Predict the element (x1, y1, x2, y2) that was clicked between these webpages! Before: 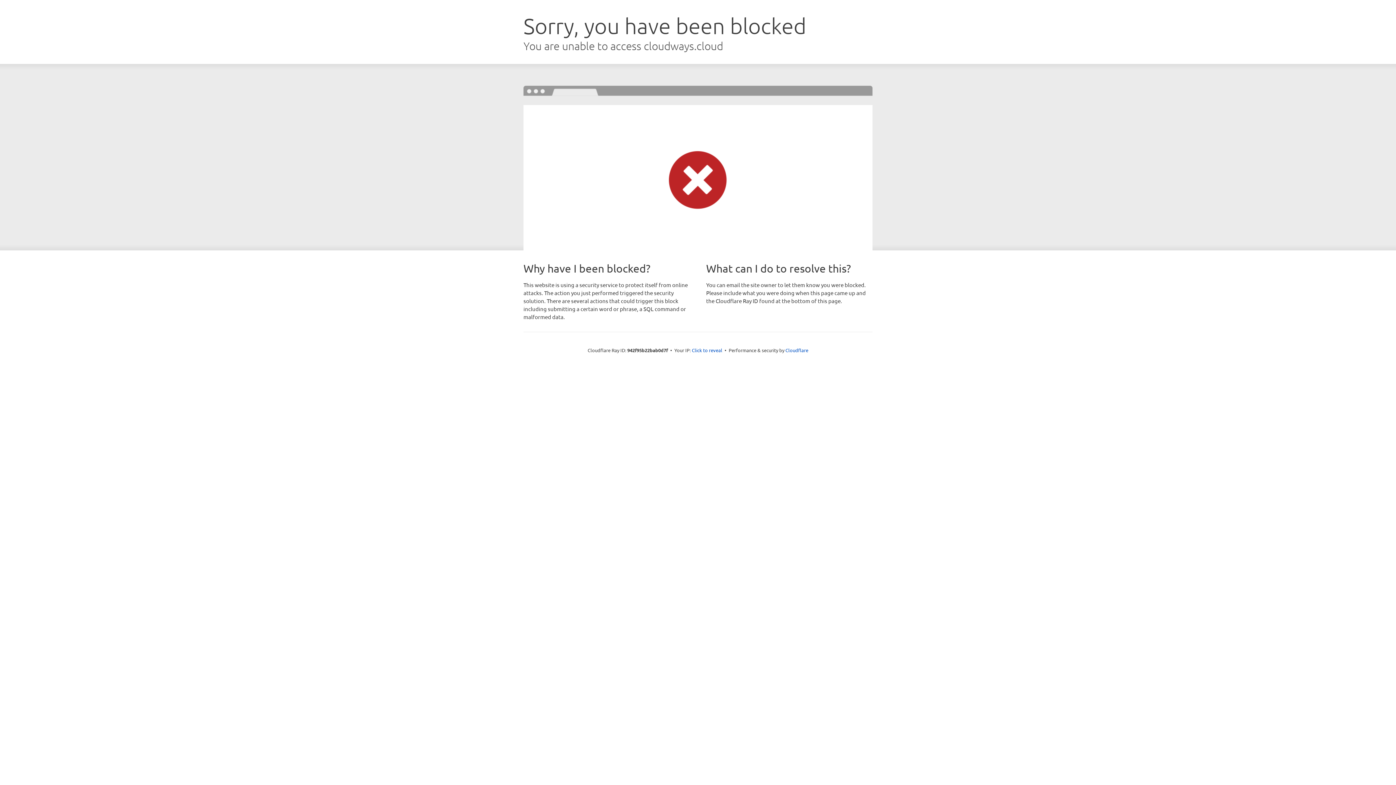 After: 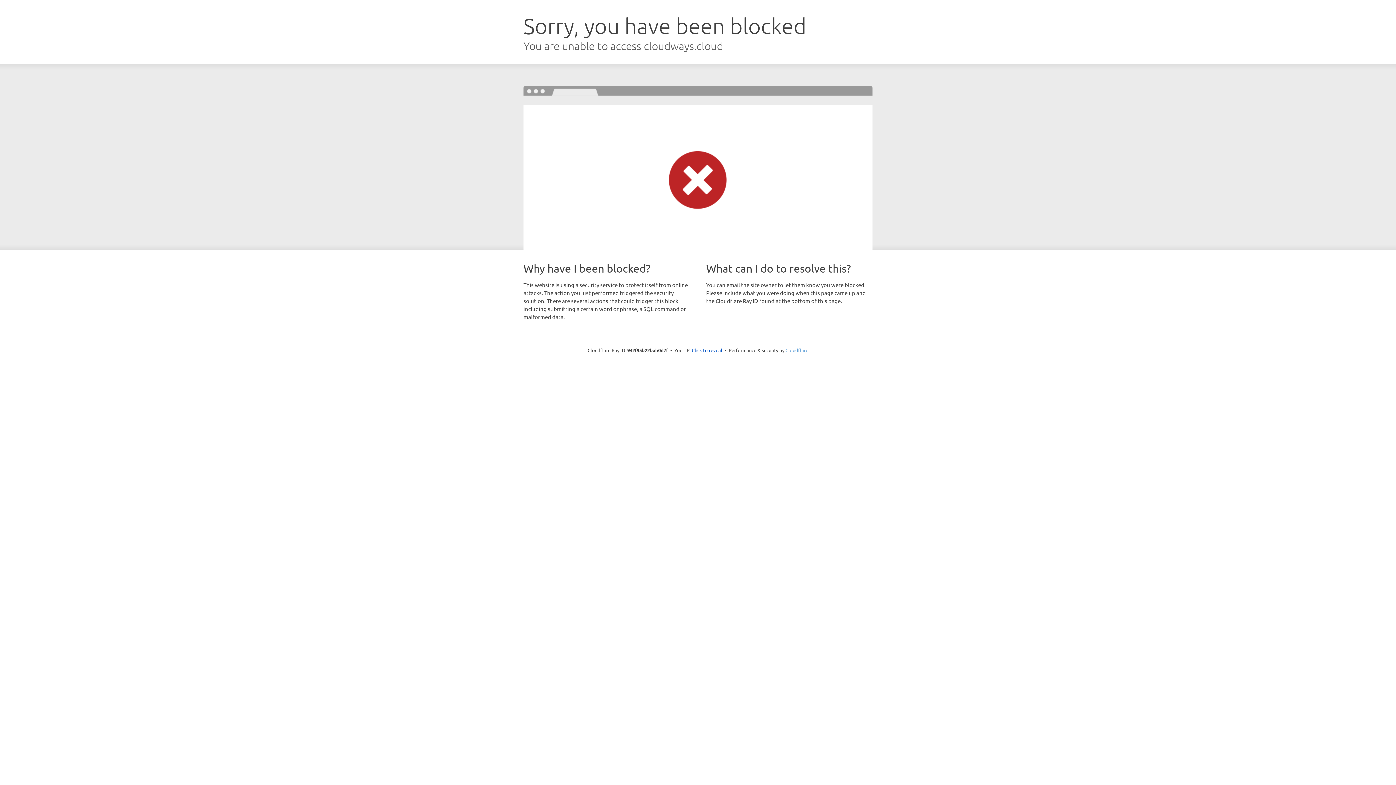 Action: label: Cloudflare bbox: (785, 347, 808, 353)